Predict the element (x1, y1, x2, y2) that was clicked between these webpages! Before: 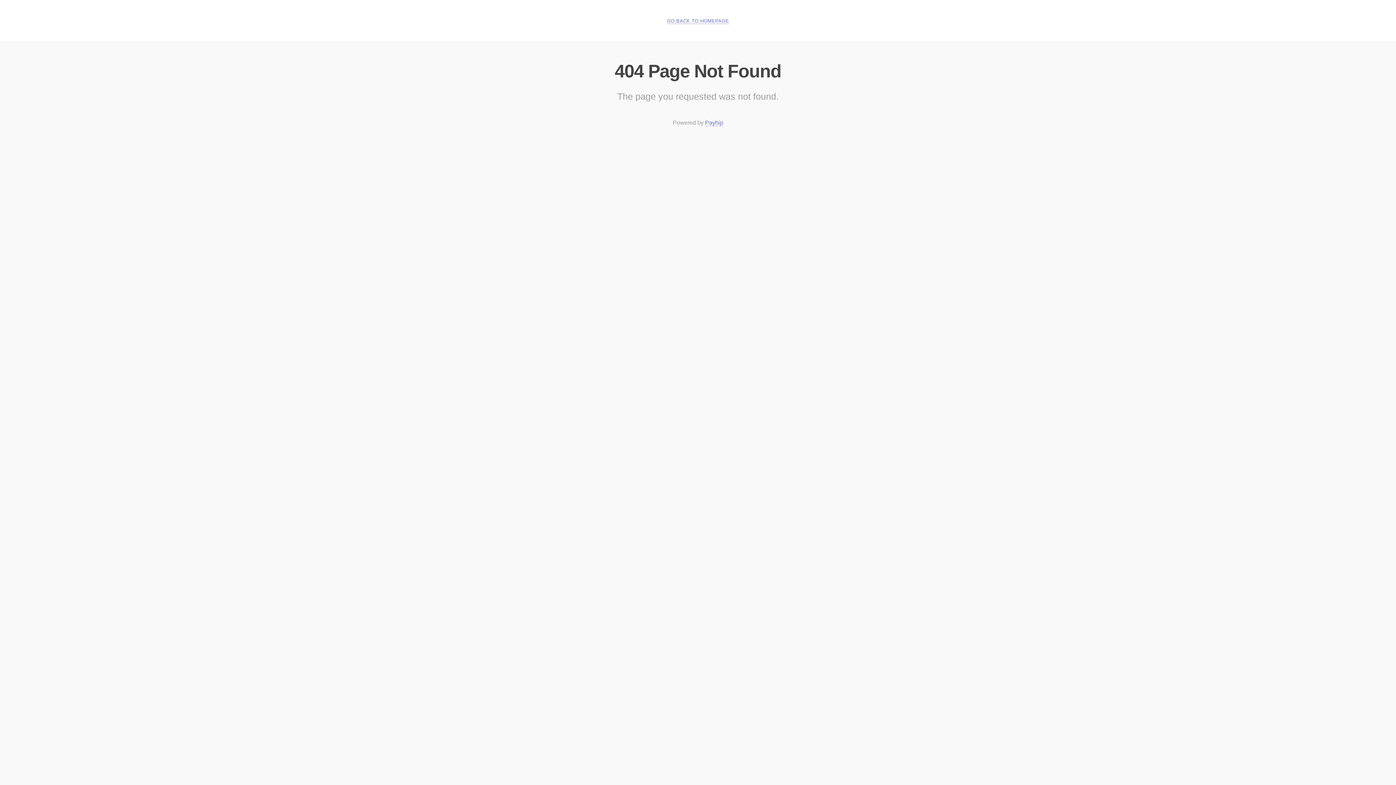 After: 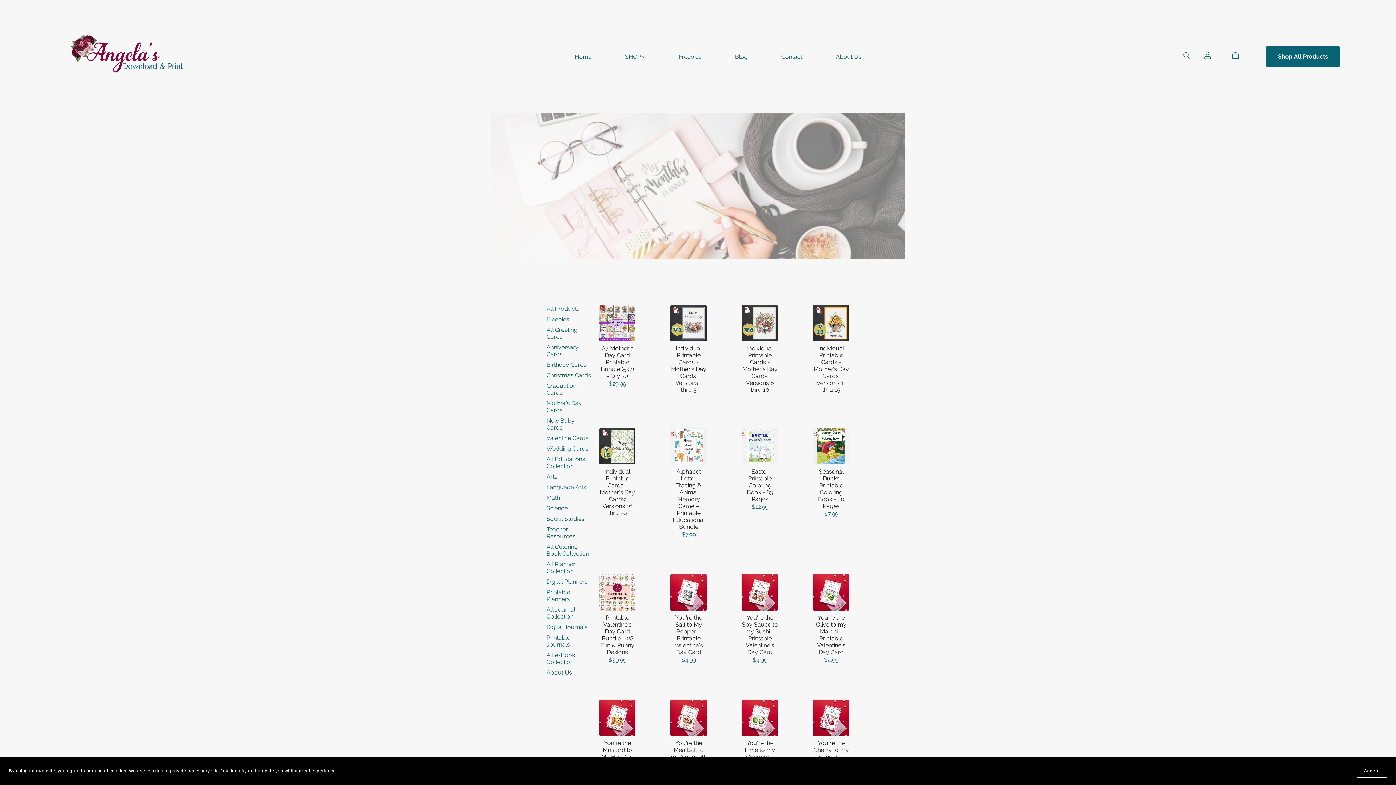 Action: bbox: (667, 18, 729, 24) label: GO BACK TO HOMEPAGE